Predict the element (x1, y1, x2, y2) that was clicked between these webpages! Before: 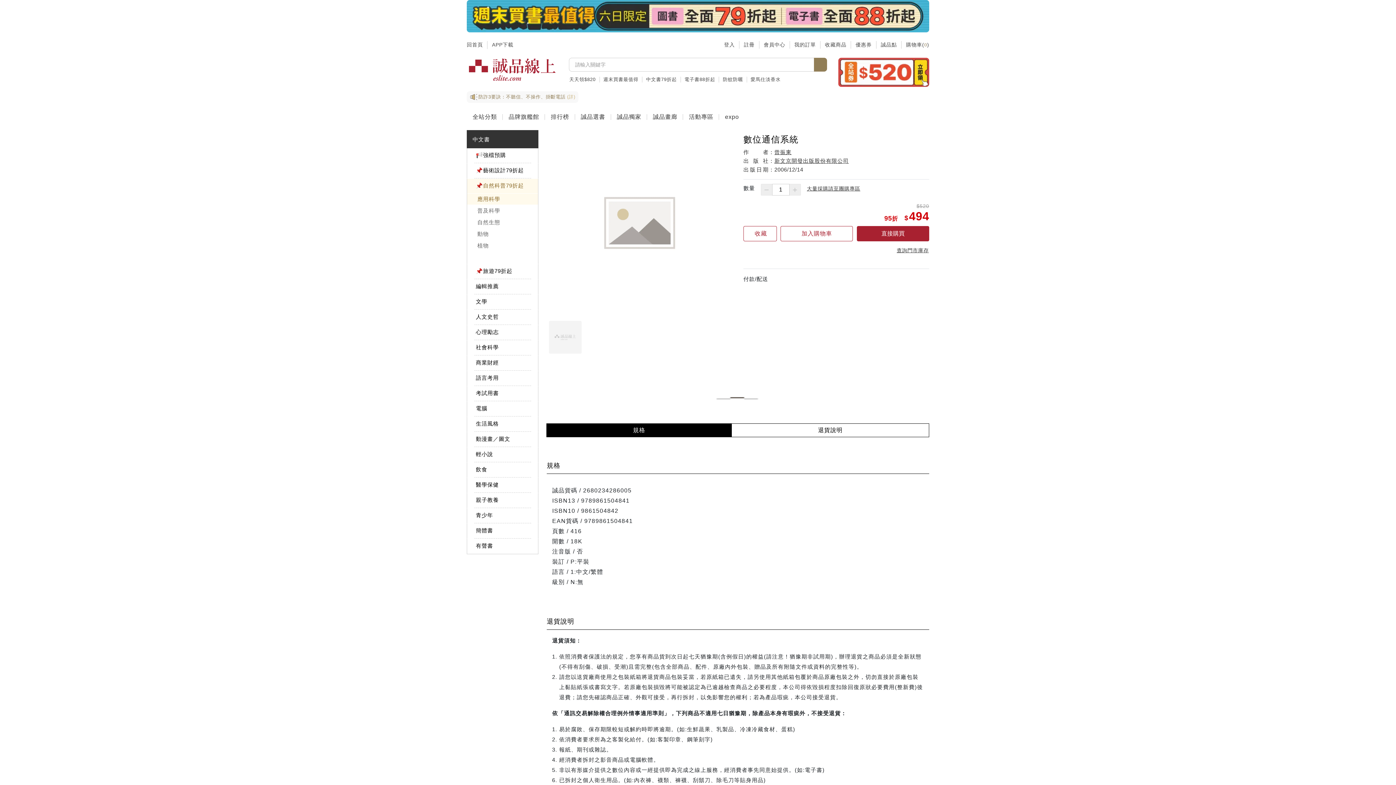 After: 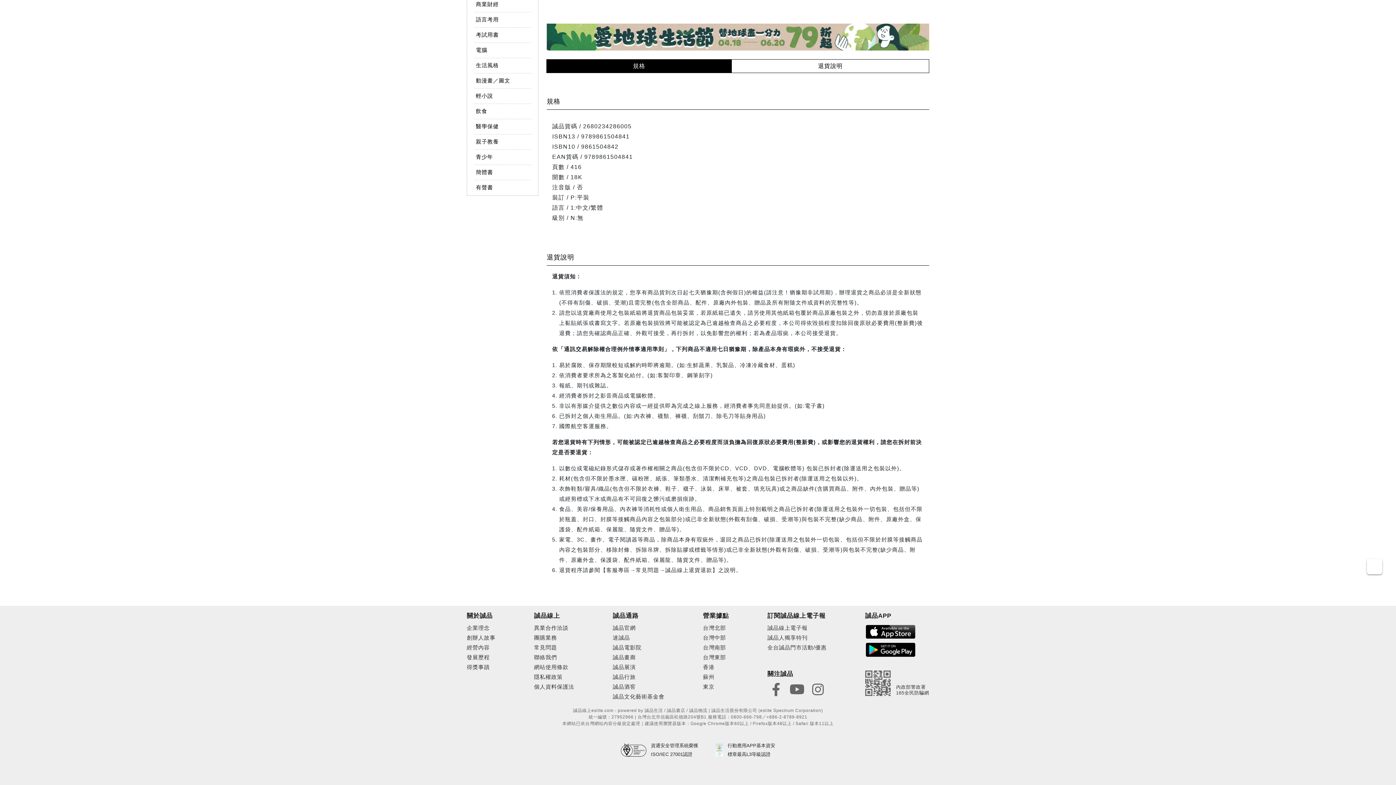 Action: label: 內政部警政署165全民防騙網 bbox: (865, 753, 929, 778)